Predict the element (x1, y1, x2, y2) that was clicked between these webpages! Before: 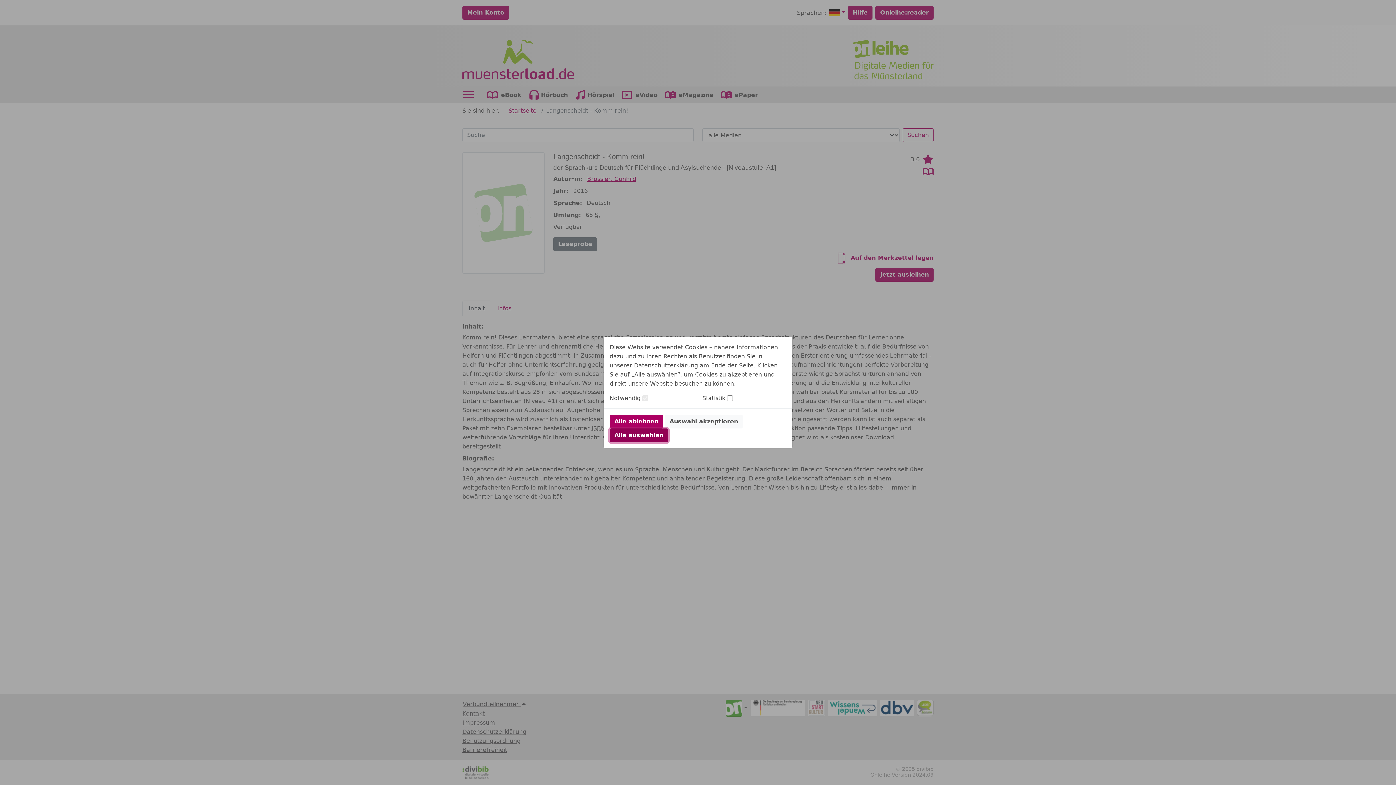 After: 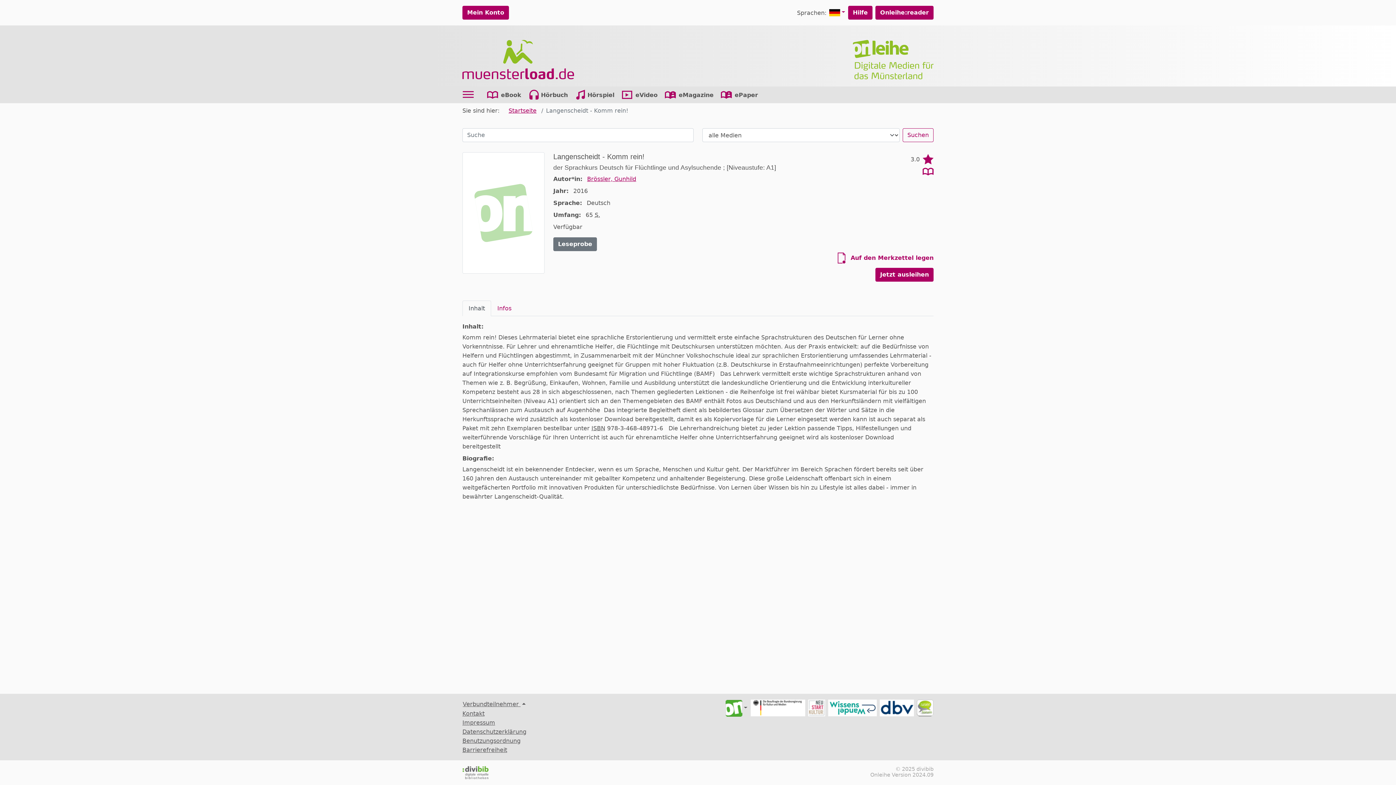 Action: label: Alle auswählen bbox: (609, 428, 668, 442)